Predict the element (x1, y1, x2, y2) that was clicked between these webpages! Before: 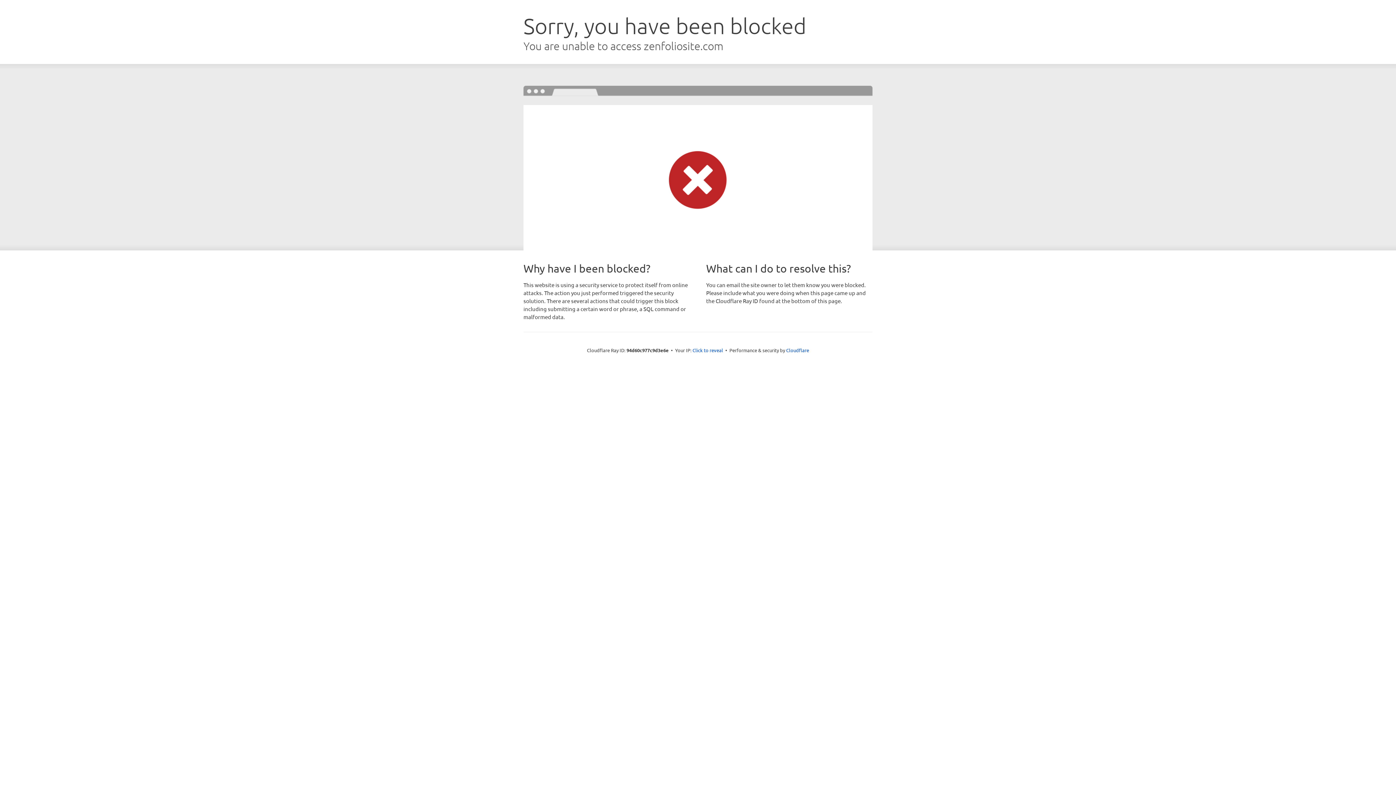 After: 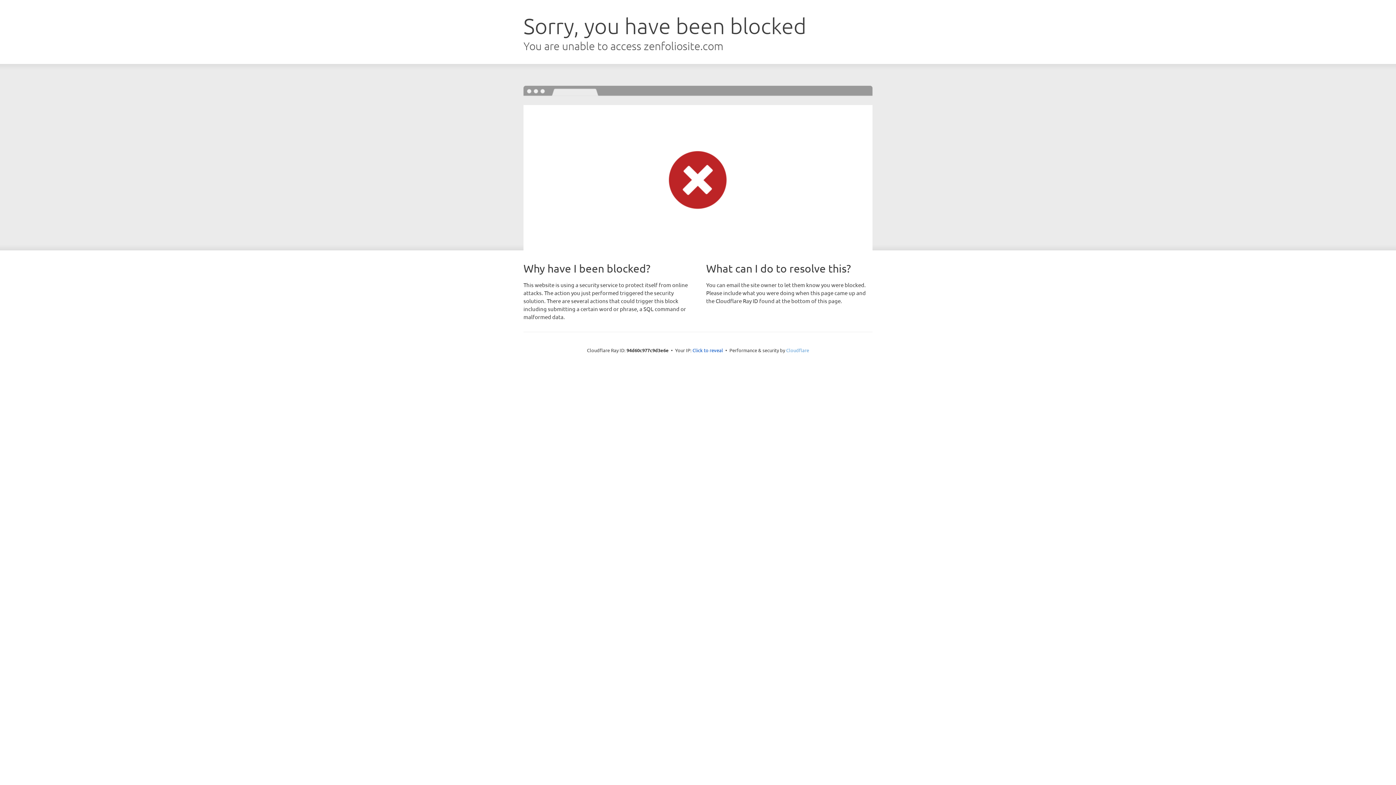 Action: bbox: (786, 347, 809, 353) label: Cloudflare